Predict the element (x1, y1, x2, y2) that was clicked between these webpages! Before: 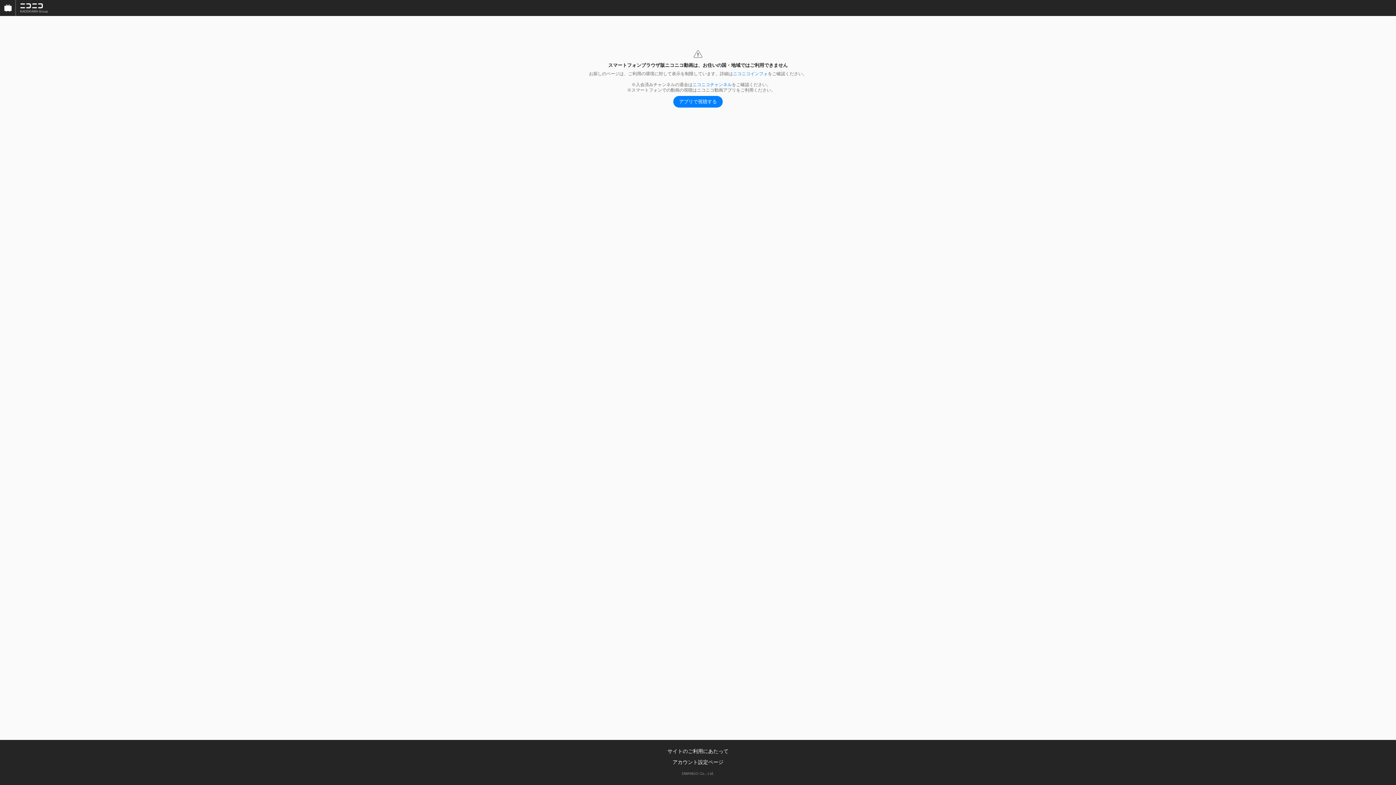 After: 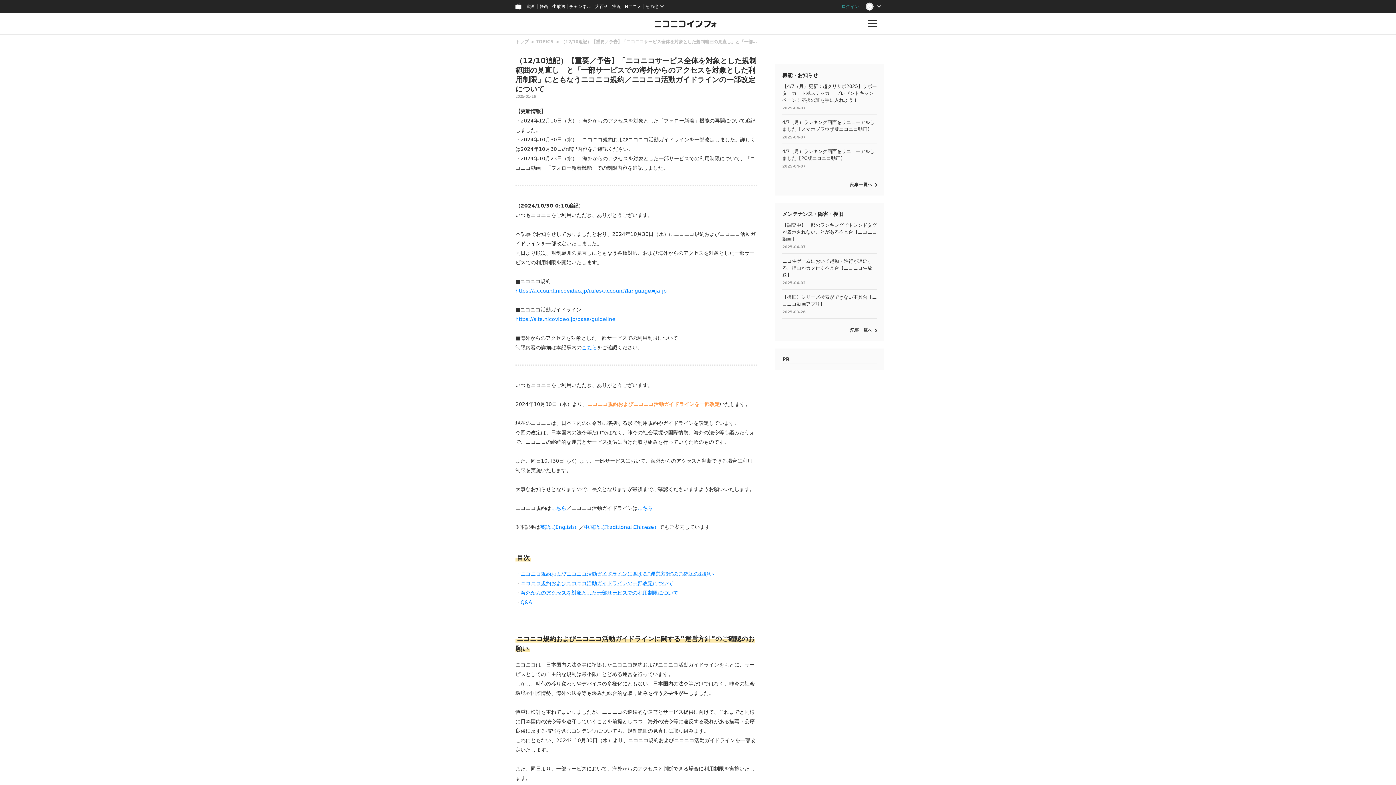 Action: bbox: (733, 71, 768, 76) label: ニコニコインフォ